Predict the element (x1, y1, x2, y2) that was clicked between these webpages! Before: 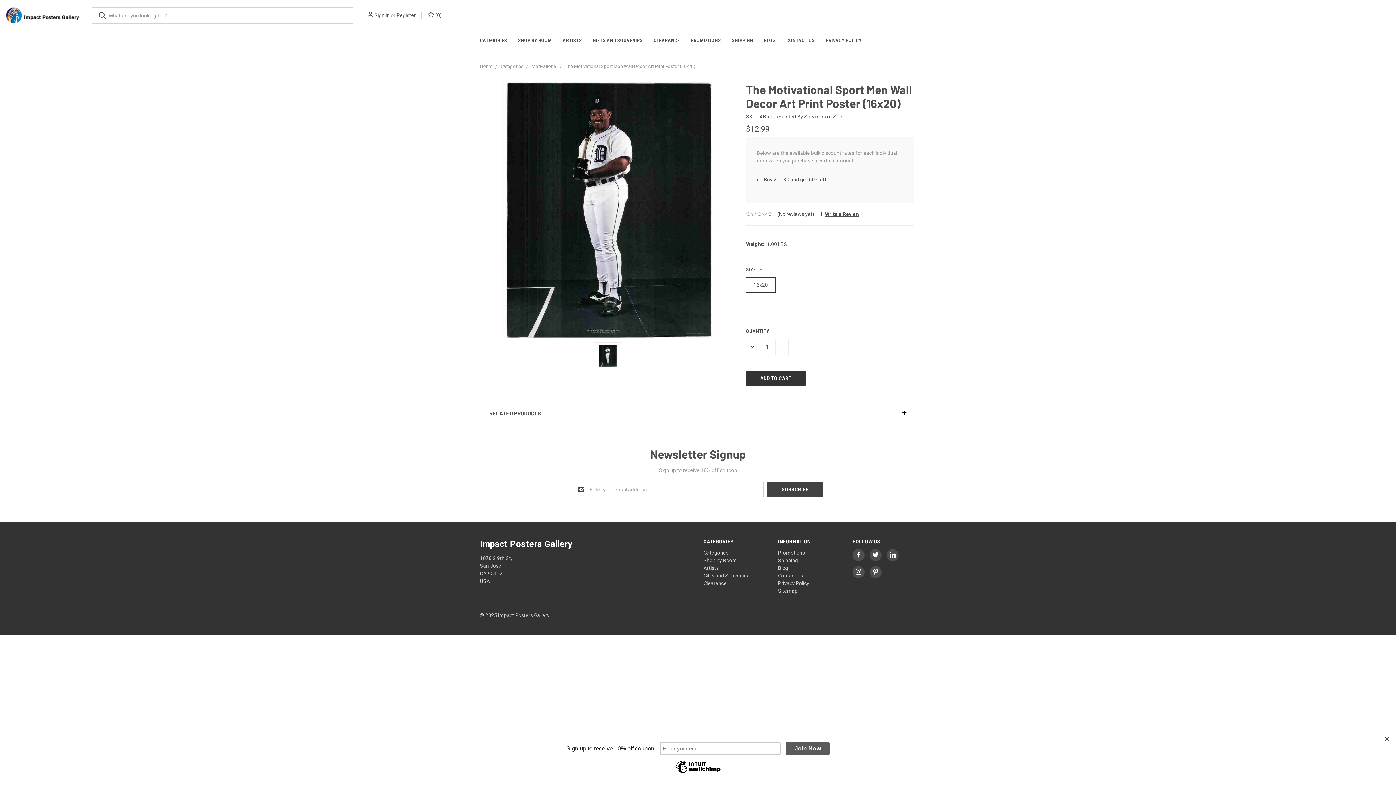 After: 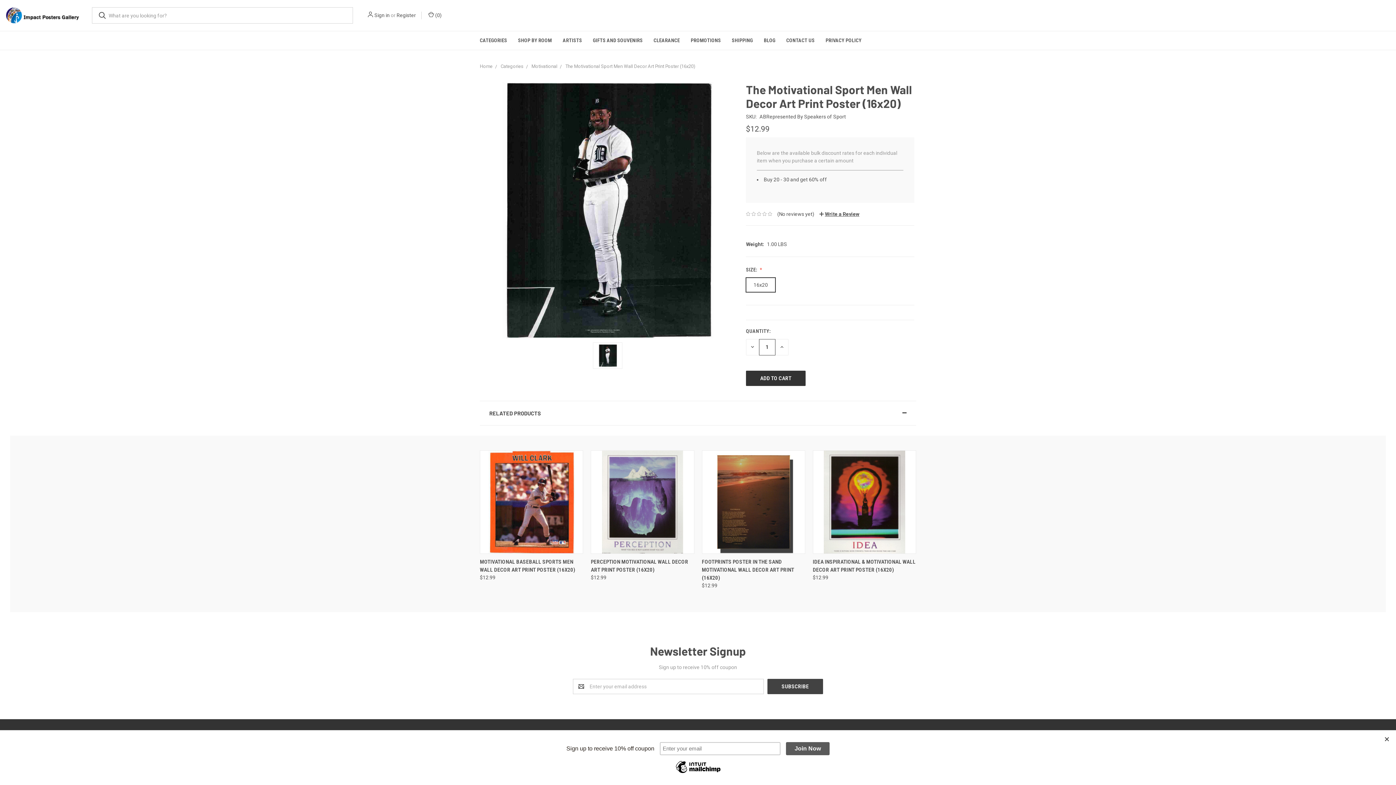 Action: label: RELATED PRODUCTS bbox: (480, 401, 916, 425)